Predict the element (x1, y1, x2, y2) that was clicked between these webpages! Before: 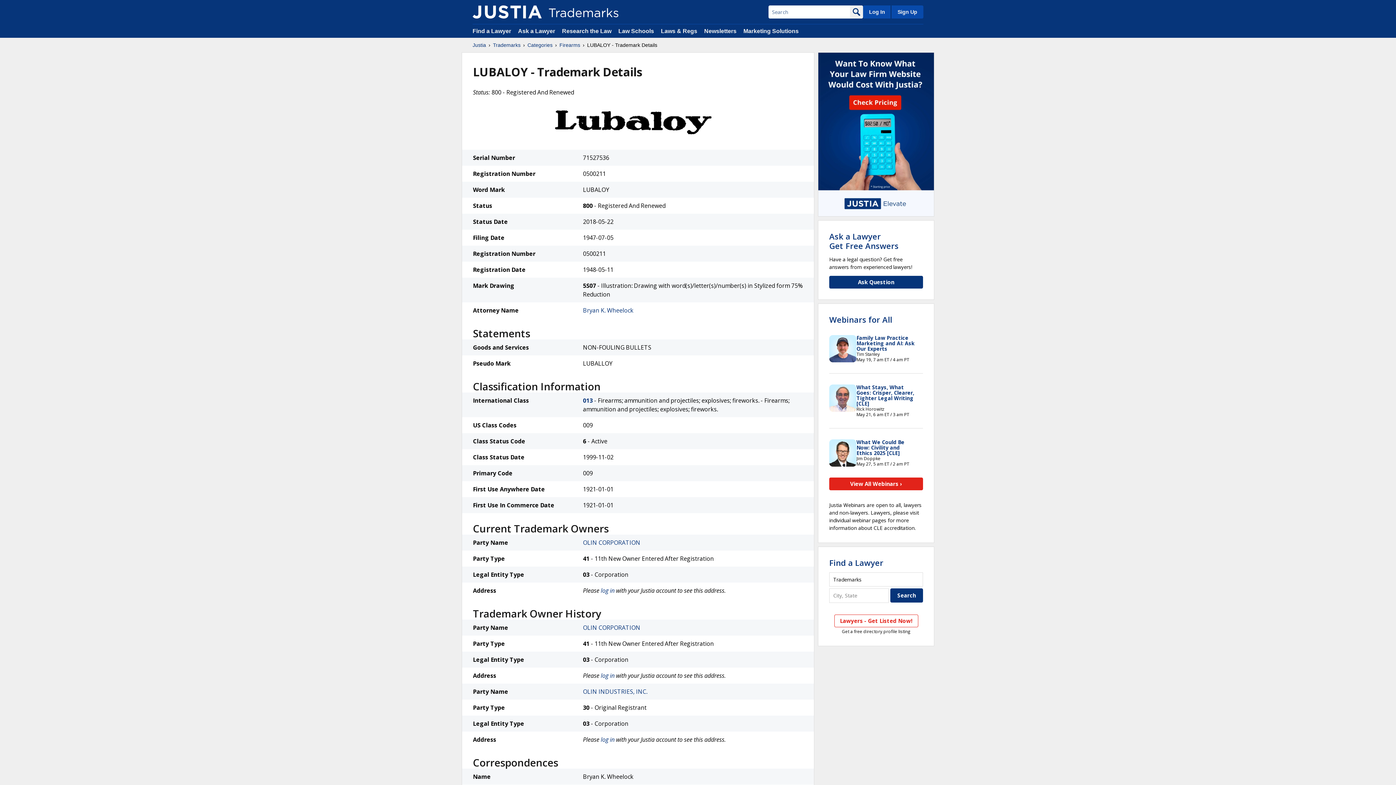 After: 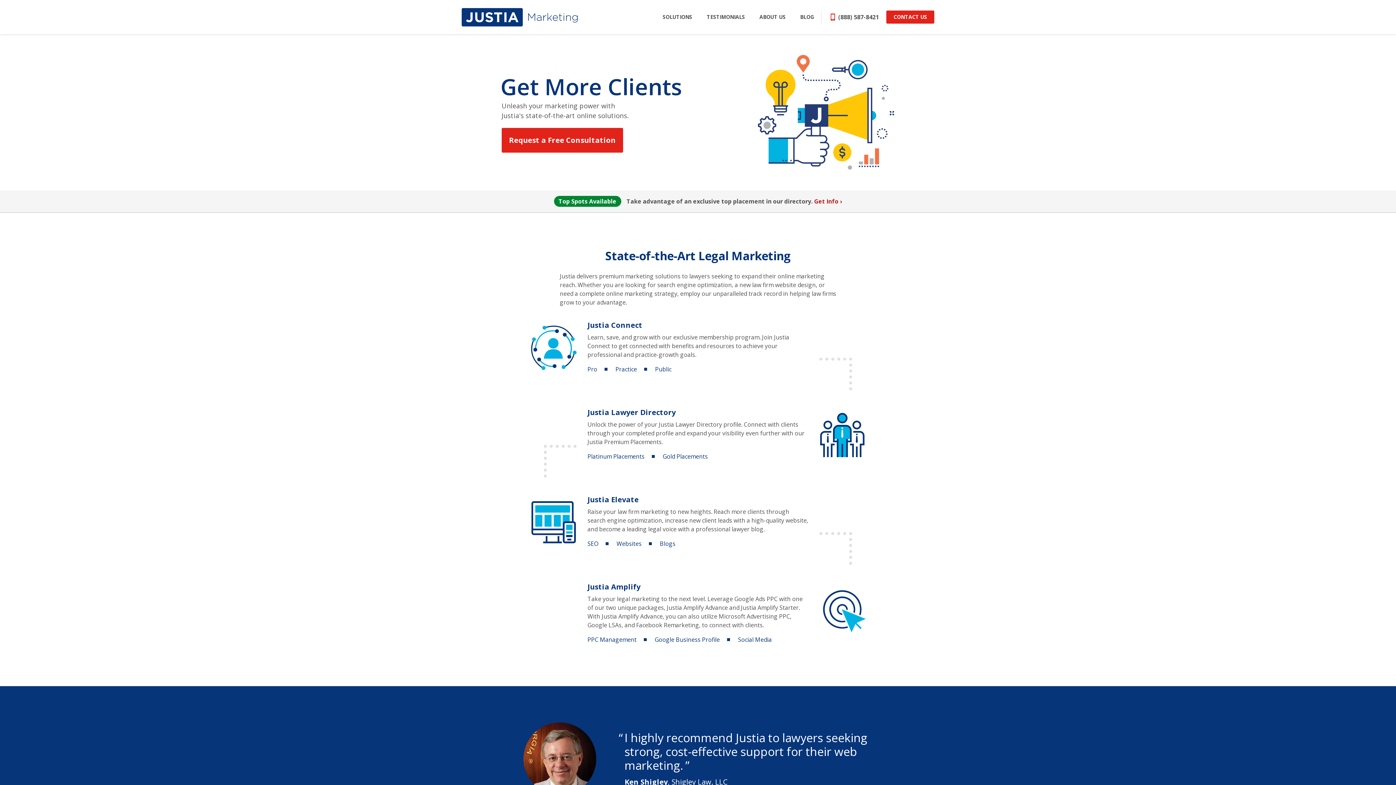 Action: label: Marketing Solutions bbox: (743, 28, 798, 34)